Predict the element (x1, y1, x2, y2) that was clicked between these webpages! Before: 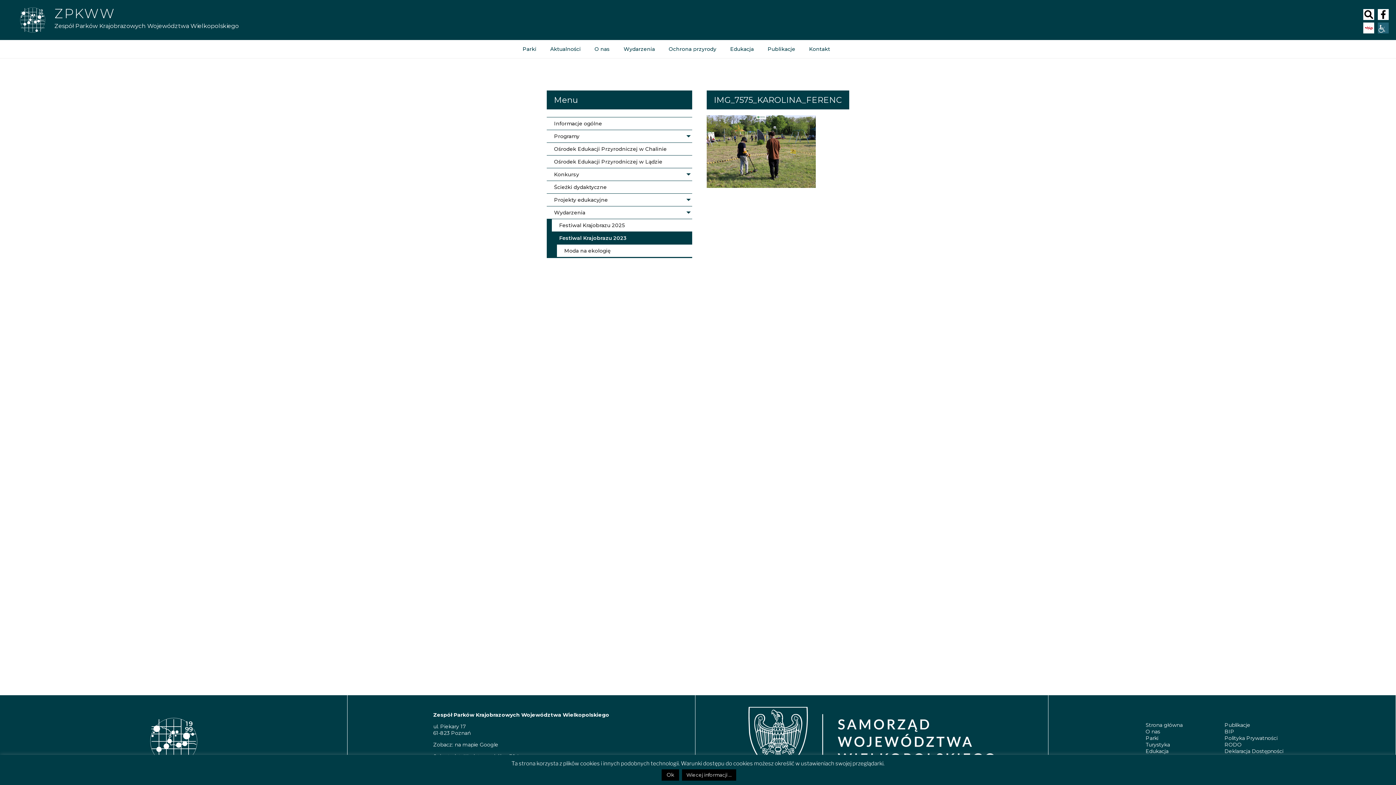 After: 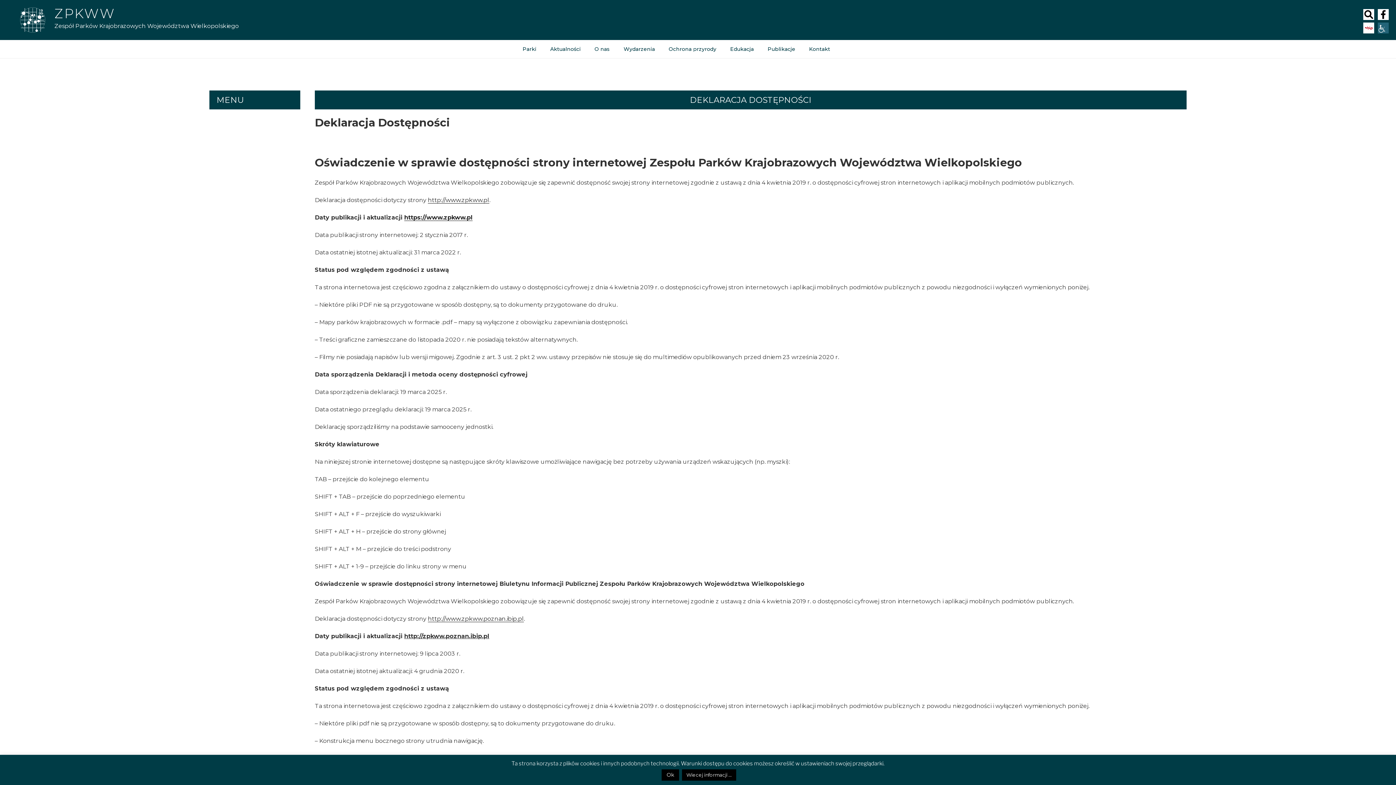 Action: label: Deklaracja Dostępności bbox: (1224, 748, 1283, 754)